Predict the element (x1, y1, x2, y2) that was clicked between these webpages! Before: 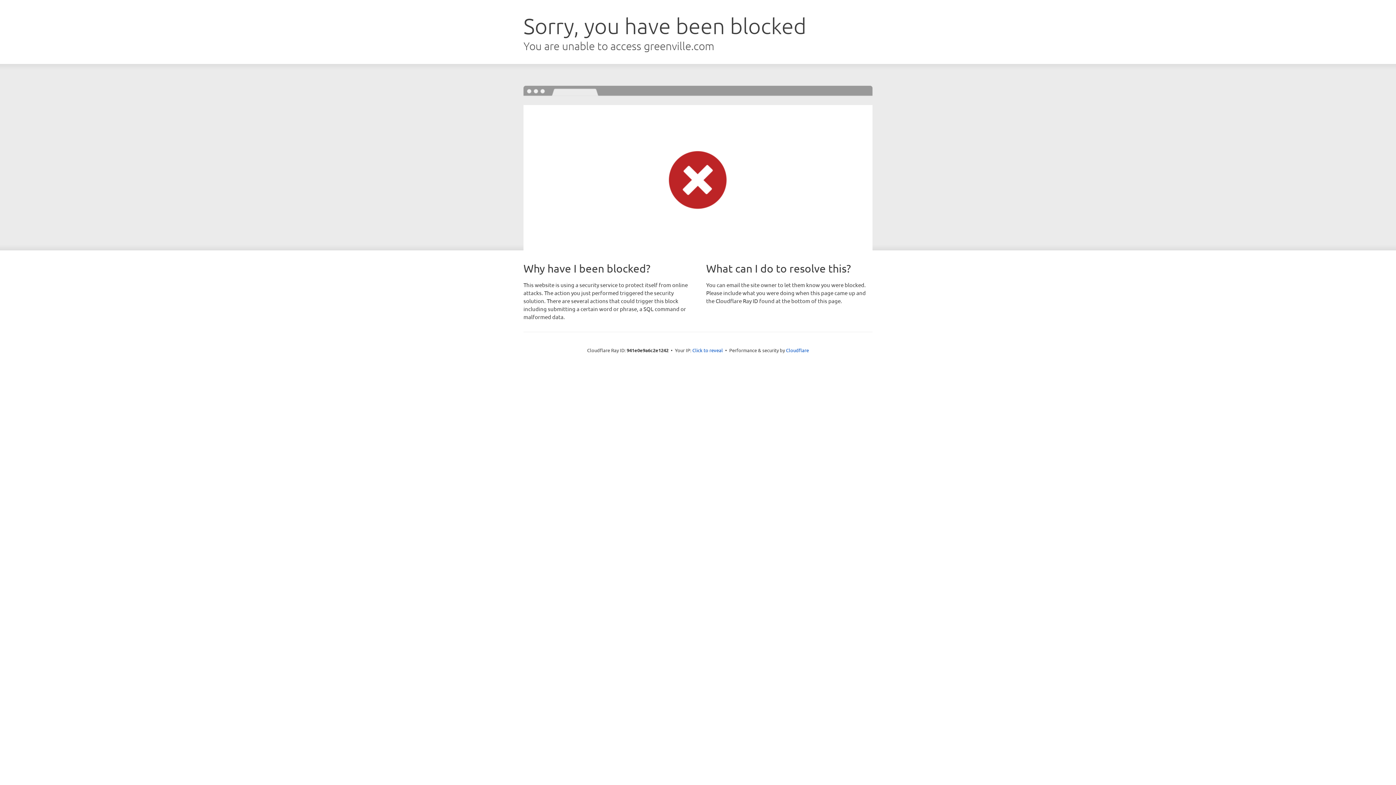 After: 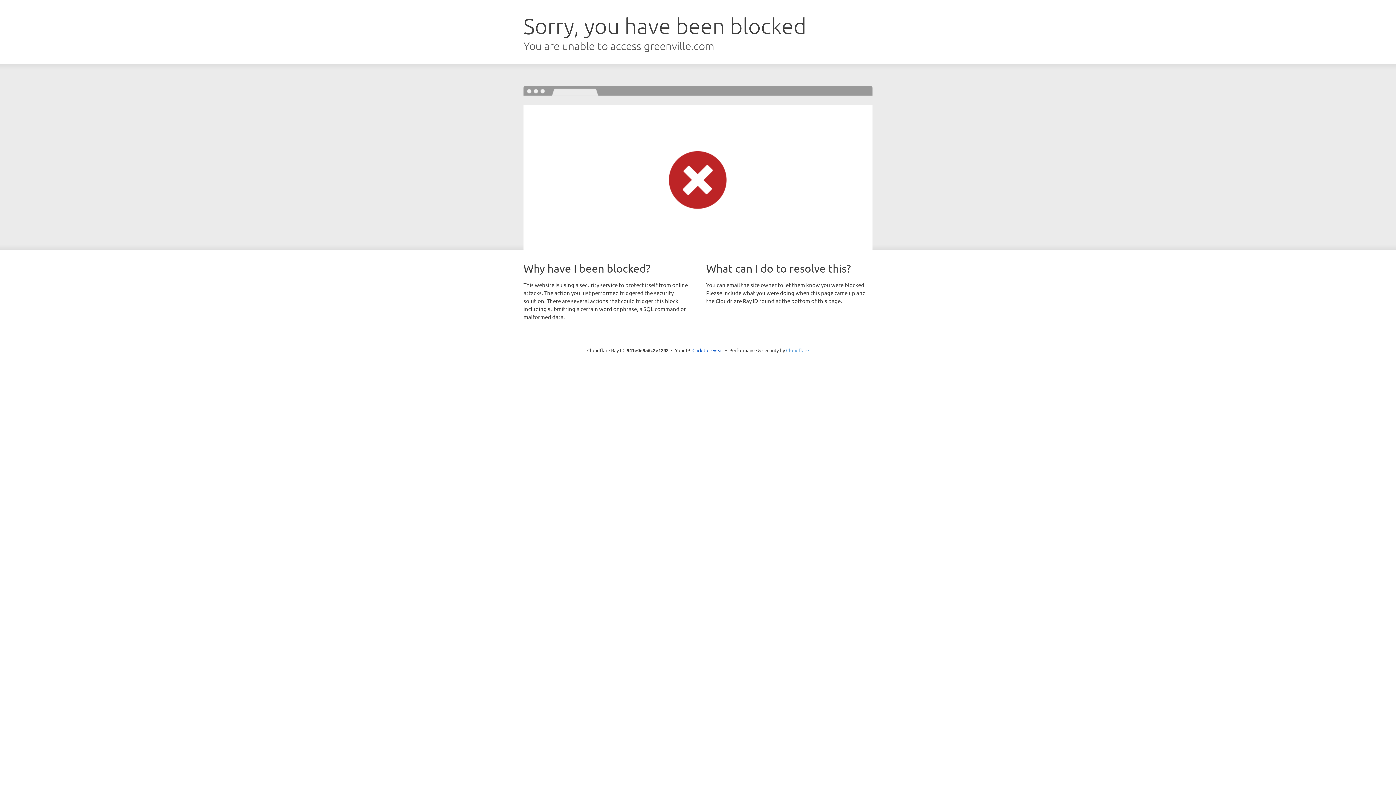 Action: bbox: (786, 347, 809, 353) label: Cloudflare